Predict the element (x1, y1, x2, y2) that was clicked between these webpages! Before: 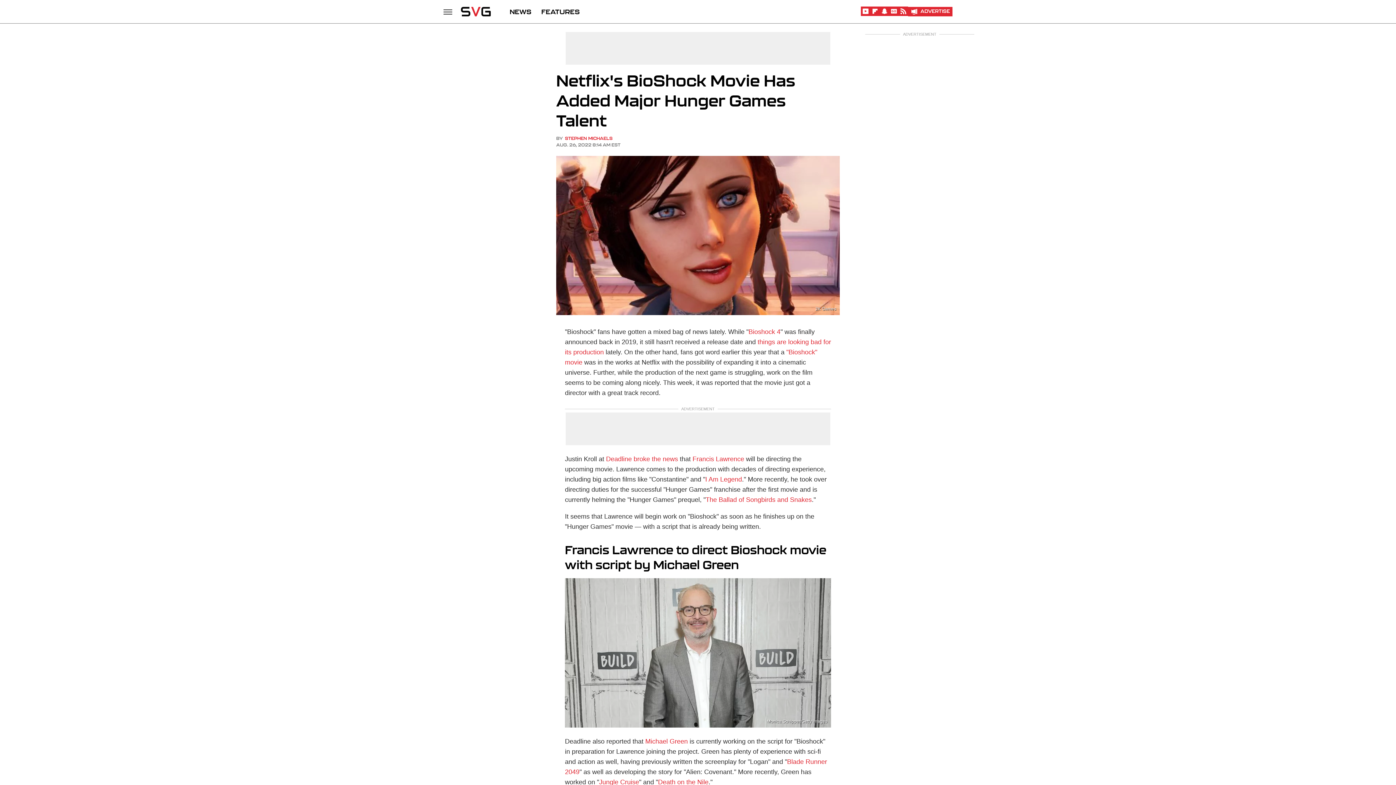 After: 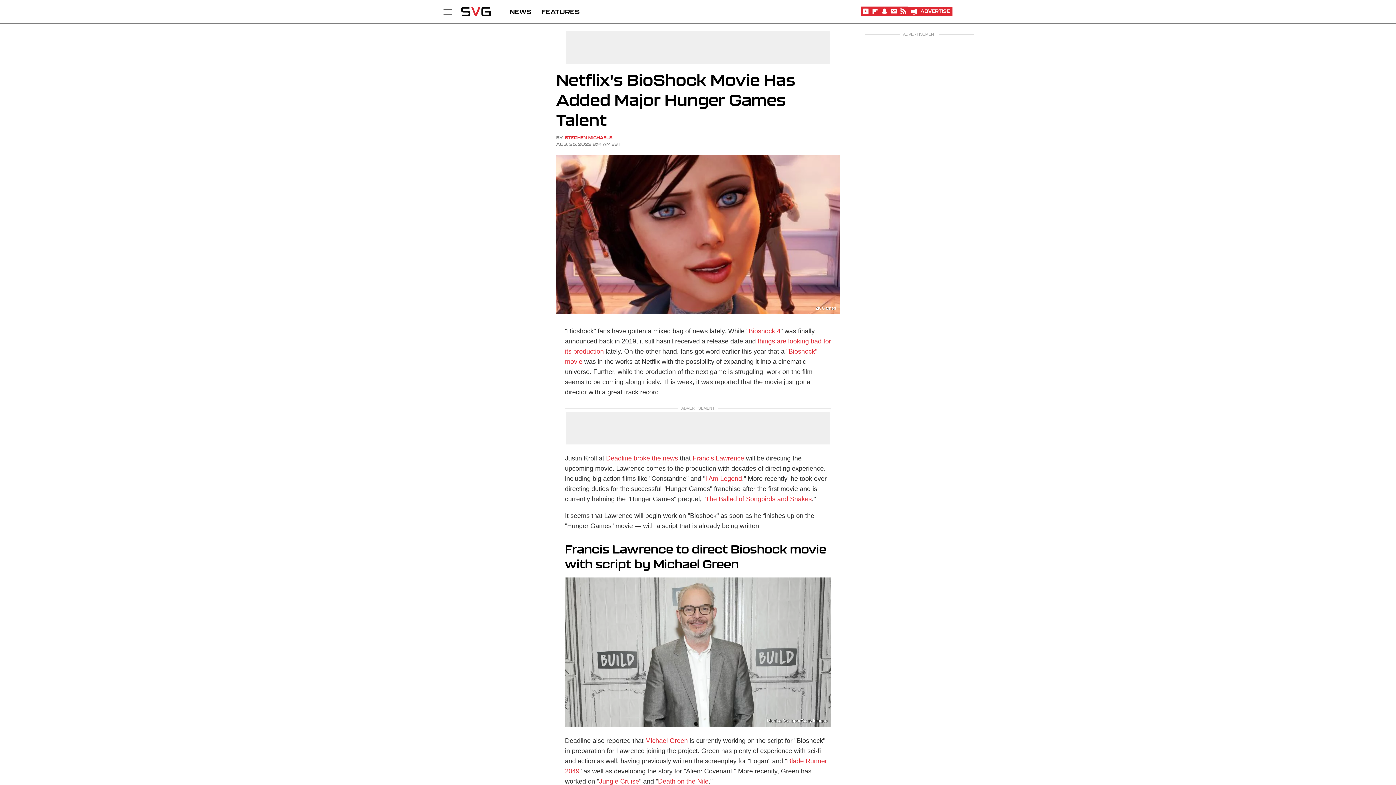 Action: label: Jungle Cruise bbox: (599, 778, 639, 786)